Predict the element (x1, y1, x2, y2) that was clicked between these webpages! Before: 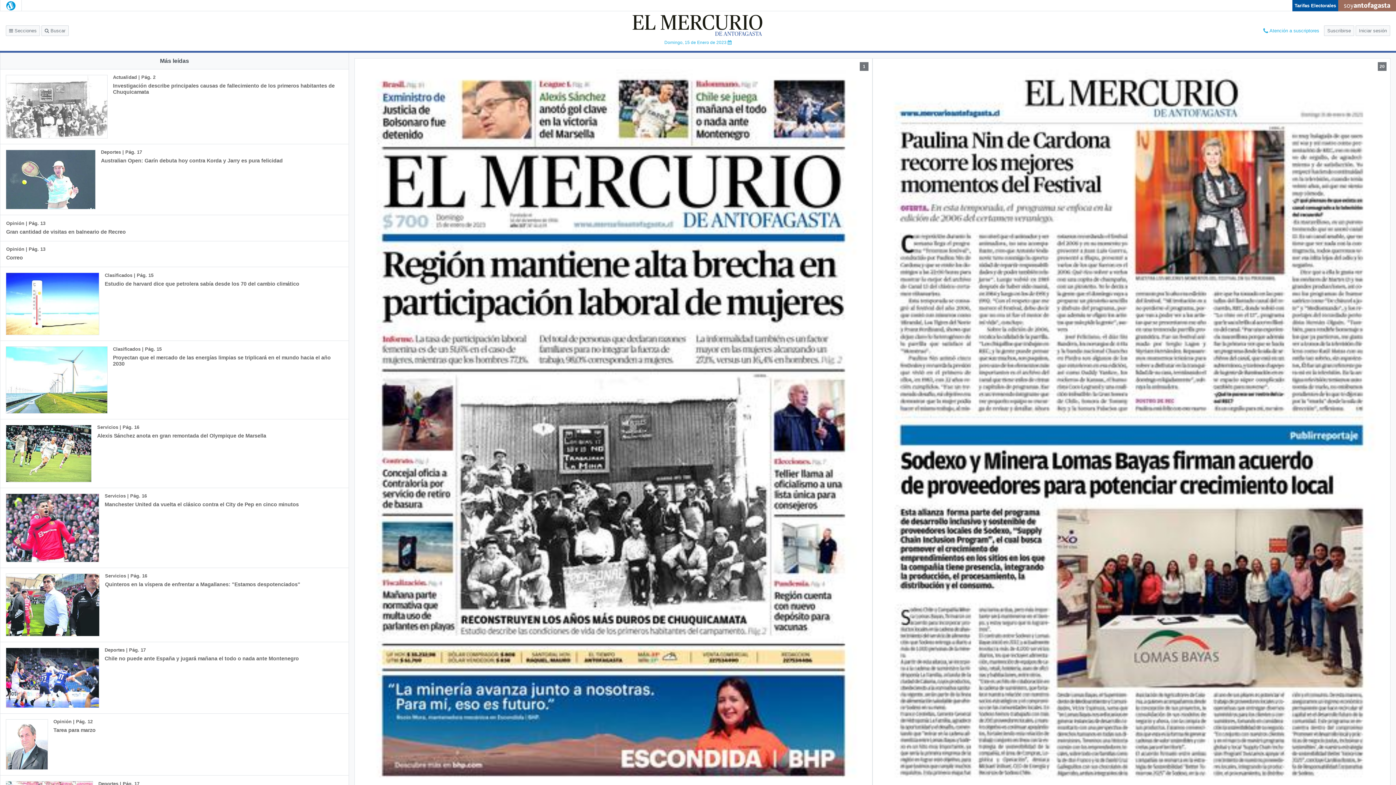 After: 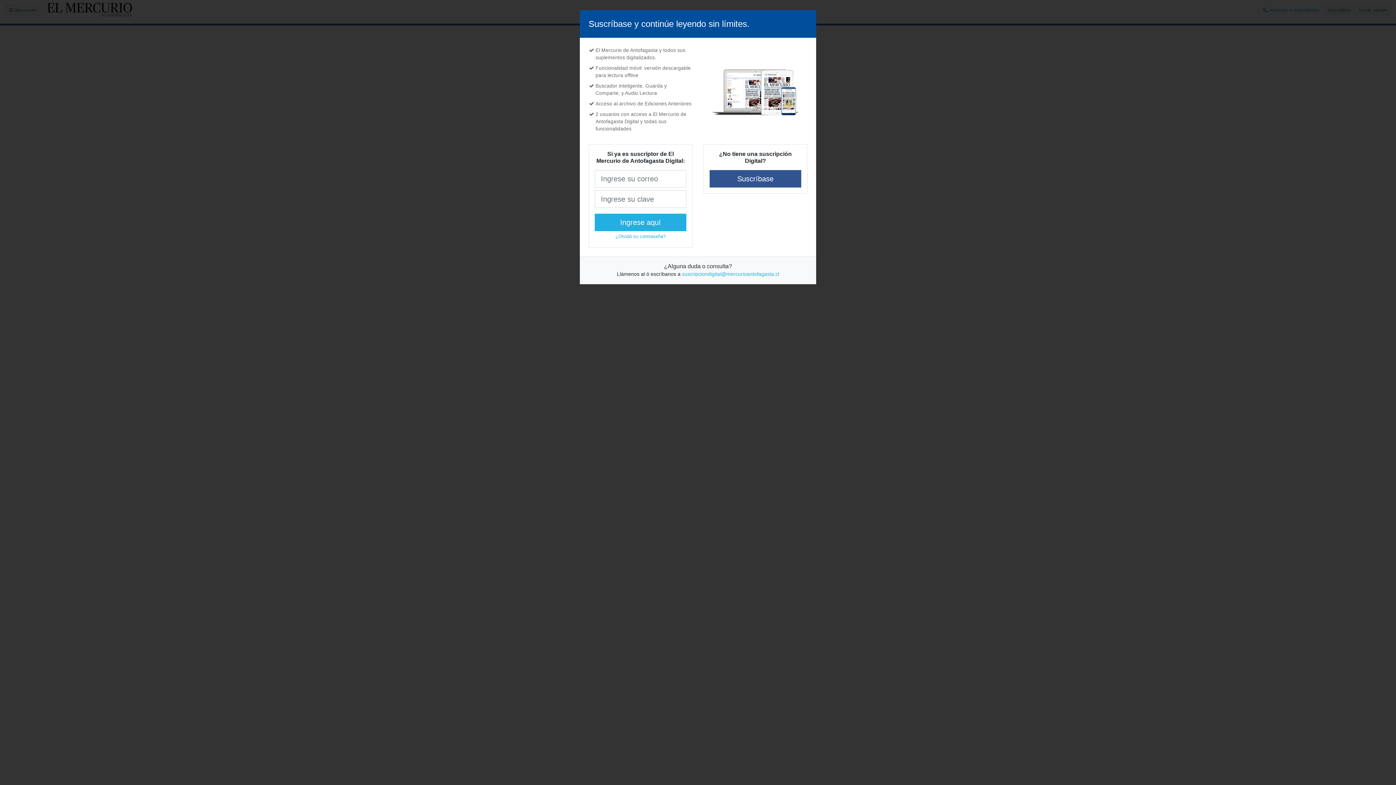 Action: bbox: (0, 215, 131, 240) label: Opinión | Pág. 13
Gran cantidad de visitas en balneario de Recreo